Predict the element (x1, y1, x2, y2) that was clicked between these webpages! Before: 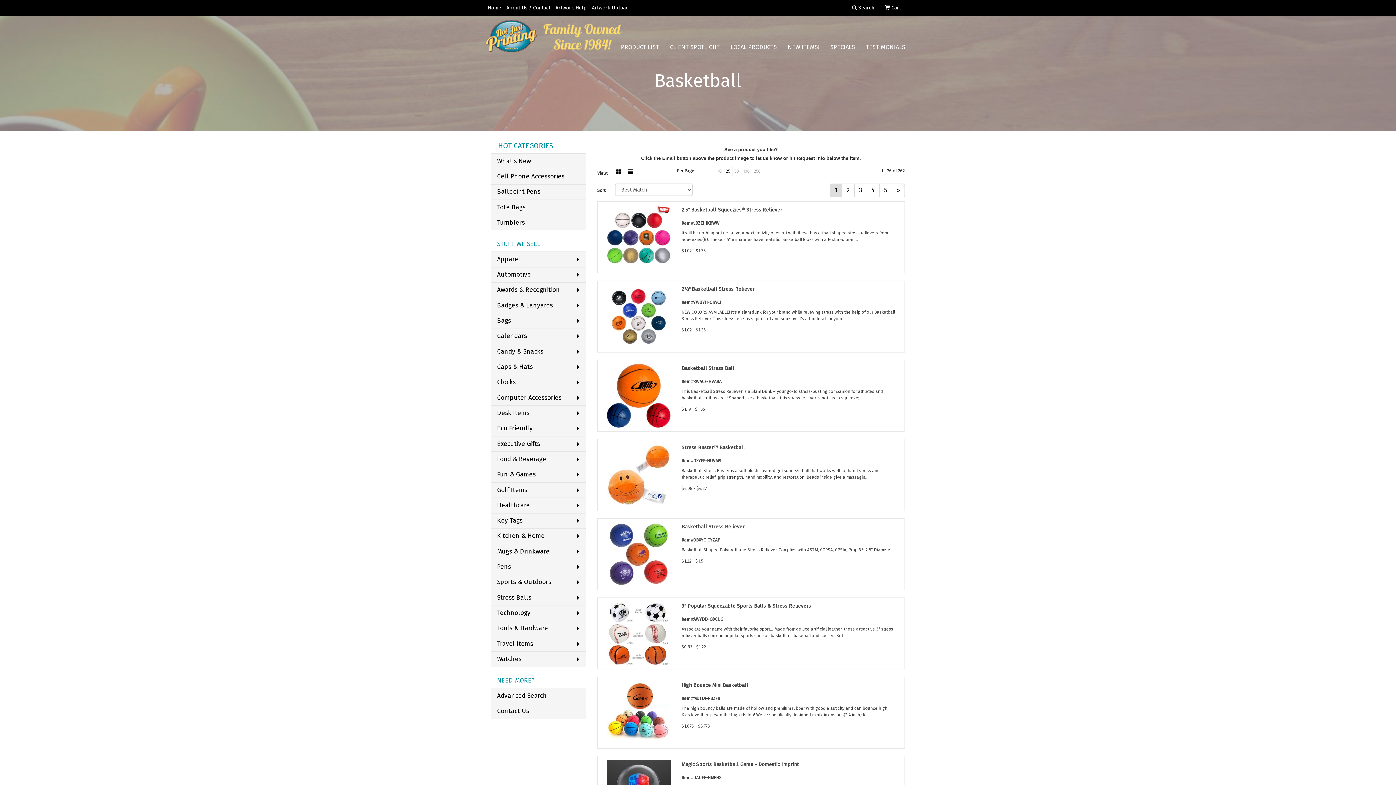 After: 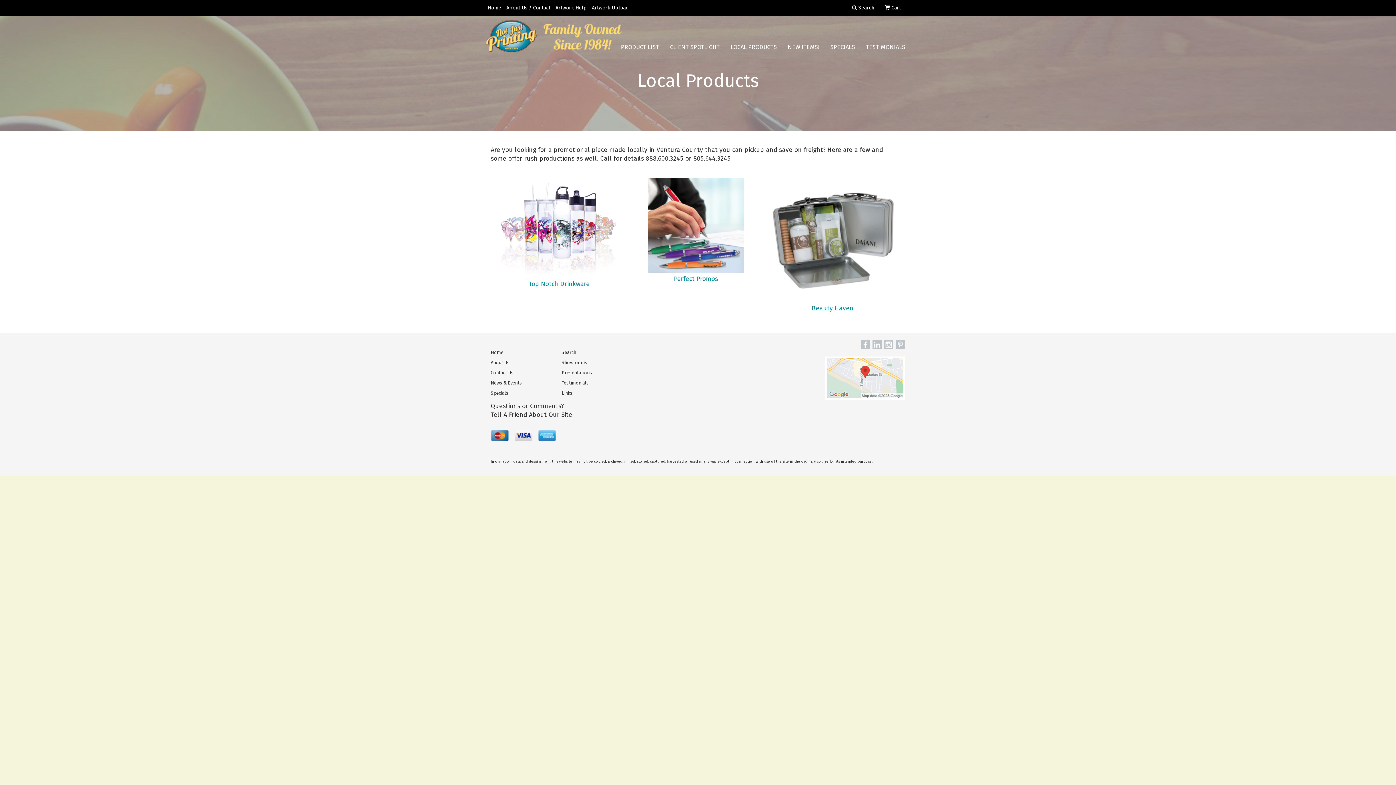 Action: bbox: (725, 38, 782, 56) label: LOCAL PRODUCTS